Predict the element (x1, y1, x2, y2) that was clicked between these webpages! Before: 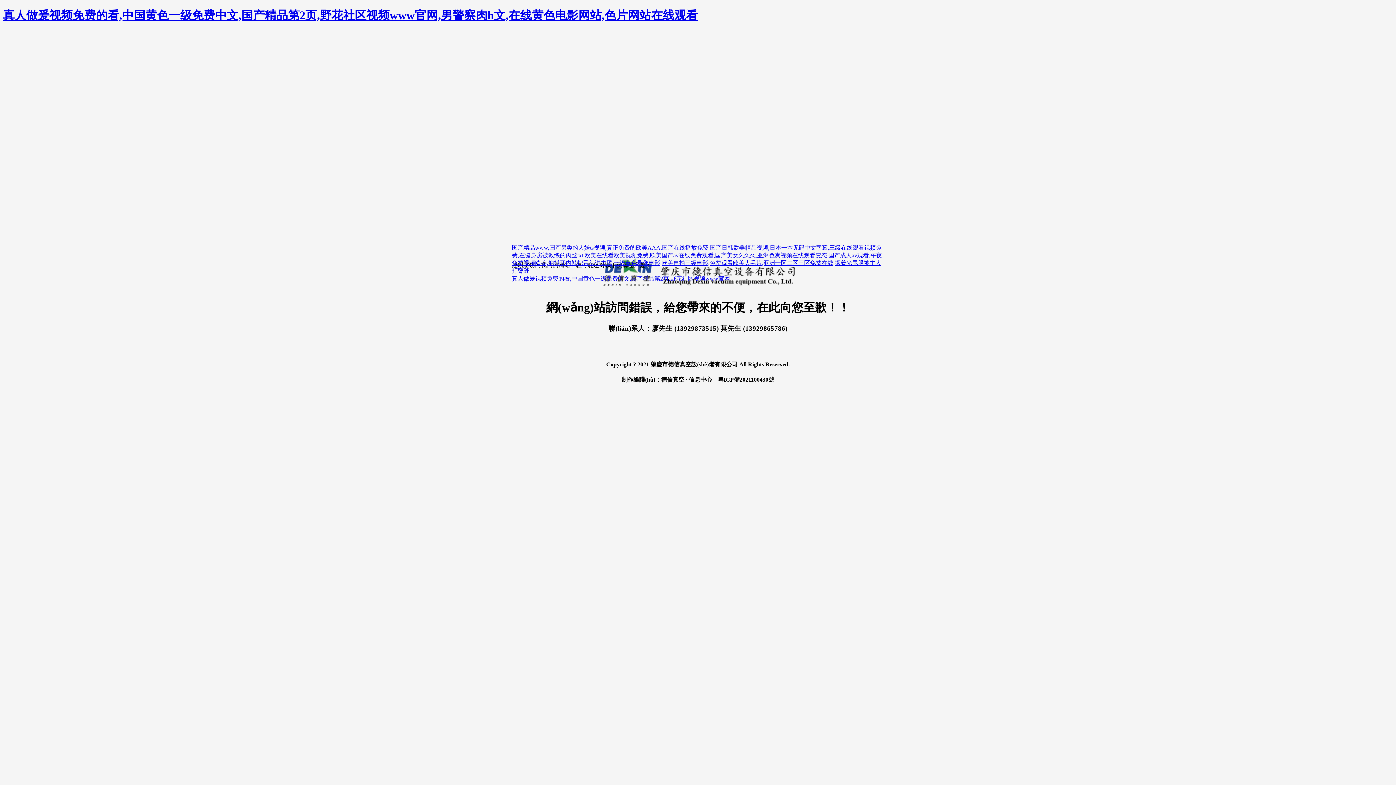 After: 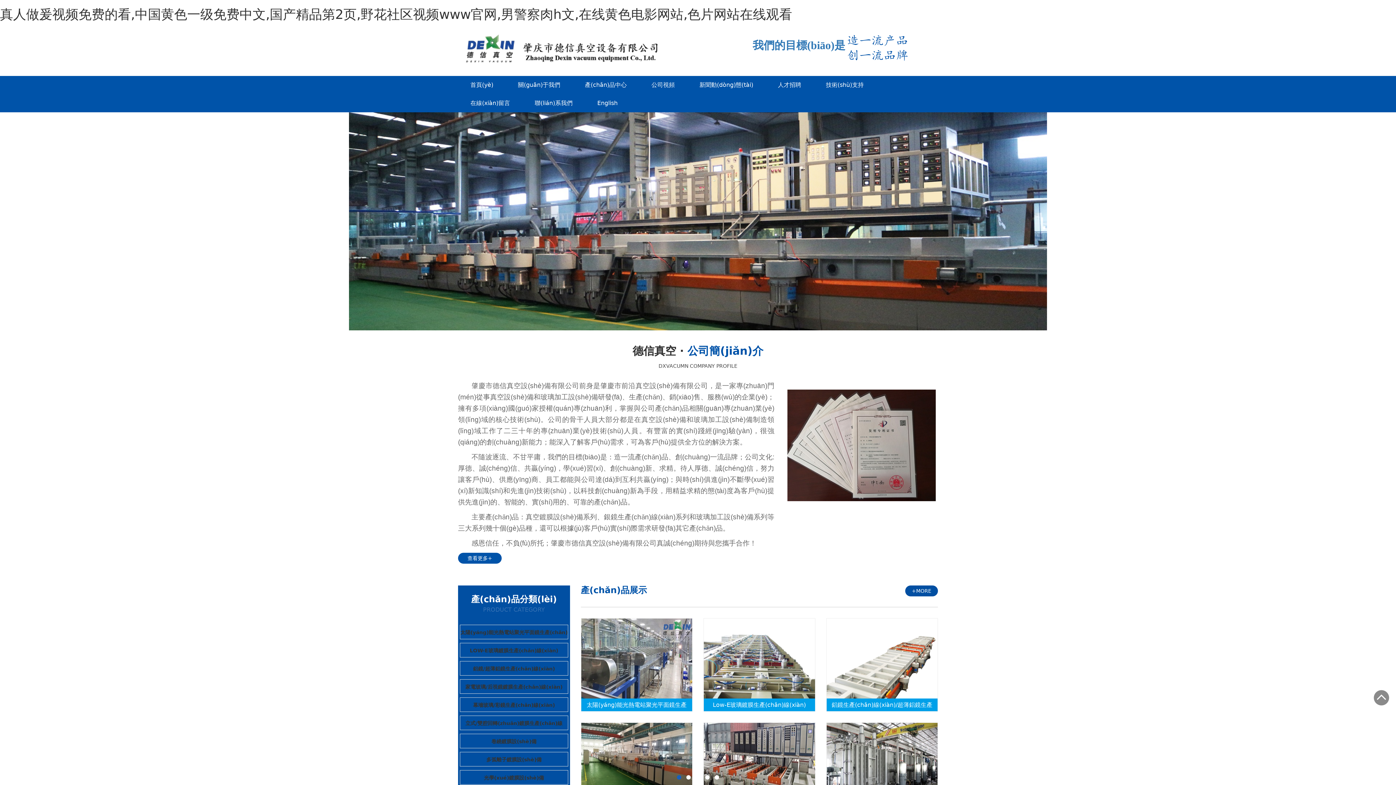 Action: label: 真人做爰视频免费的看,中国黄色一级免费中文,国产精品第2页,野花社区视频www官网,男警察肉h文,在线黄色电影网站,色片网站在线观看 bbox: (2, 8, 697, 21)